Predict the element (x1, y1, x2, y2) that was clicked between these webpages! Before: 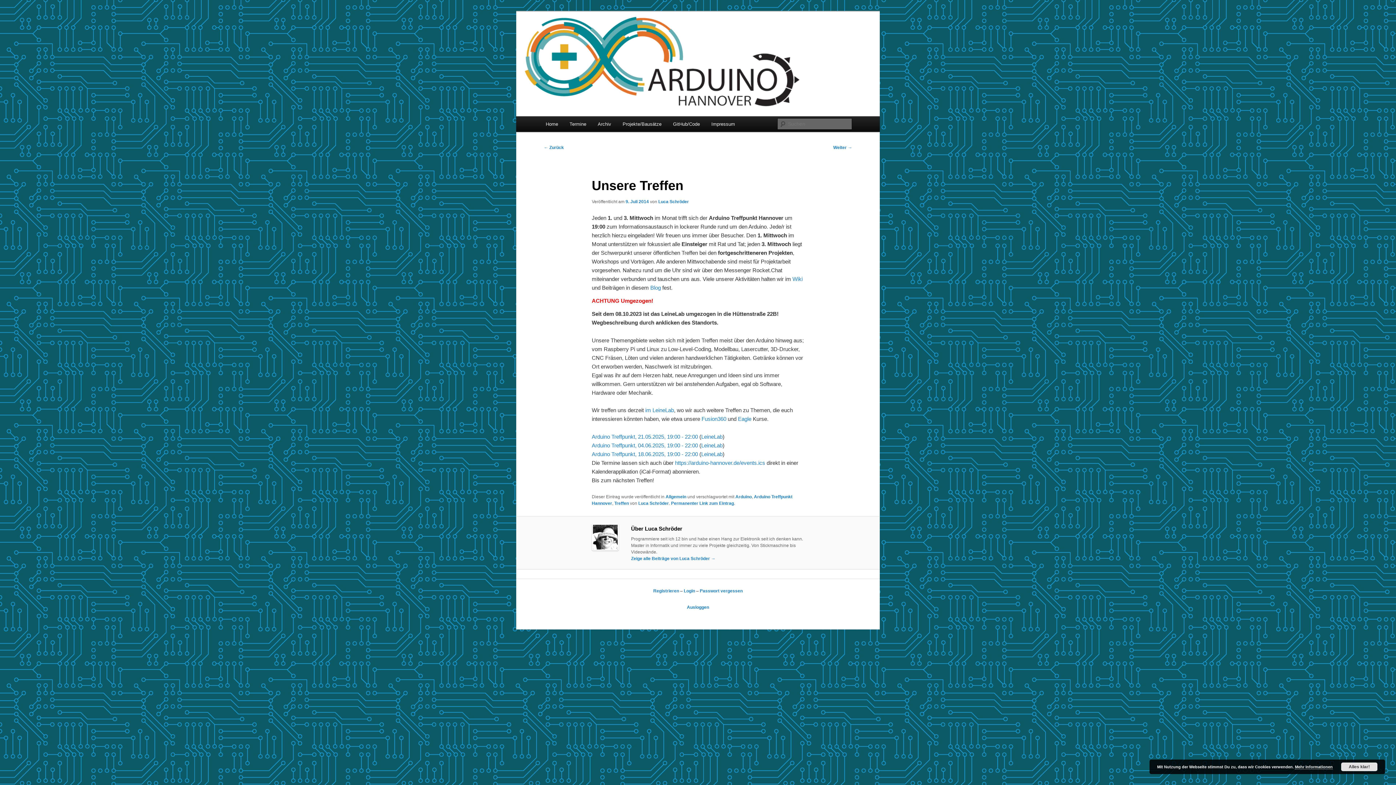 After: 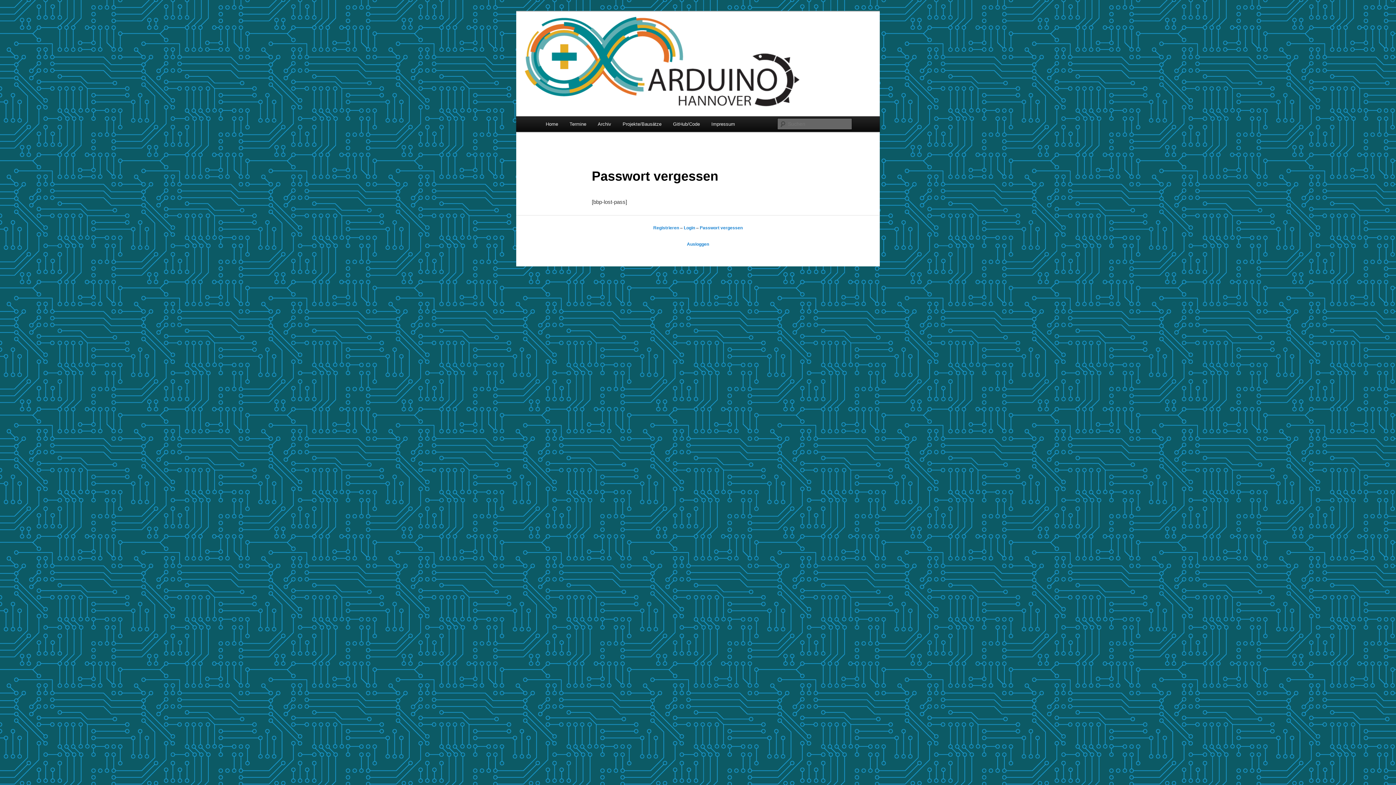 Action: label: Passwort vergessen bbox: (700, 588, 742, 593)